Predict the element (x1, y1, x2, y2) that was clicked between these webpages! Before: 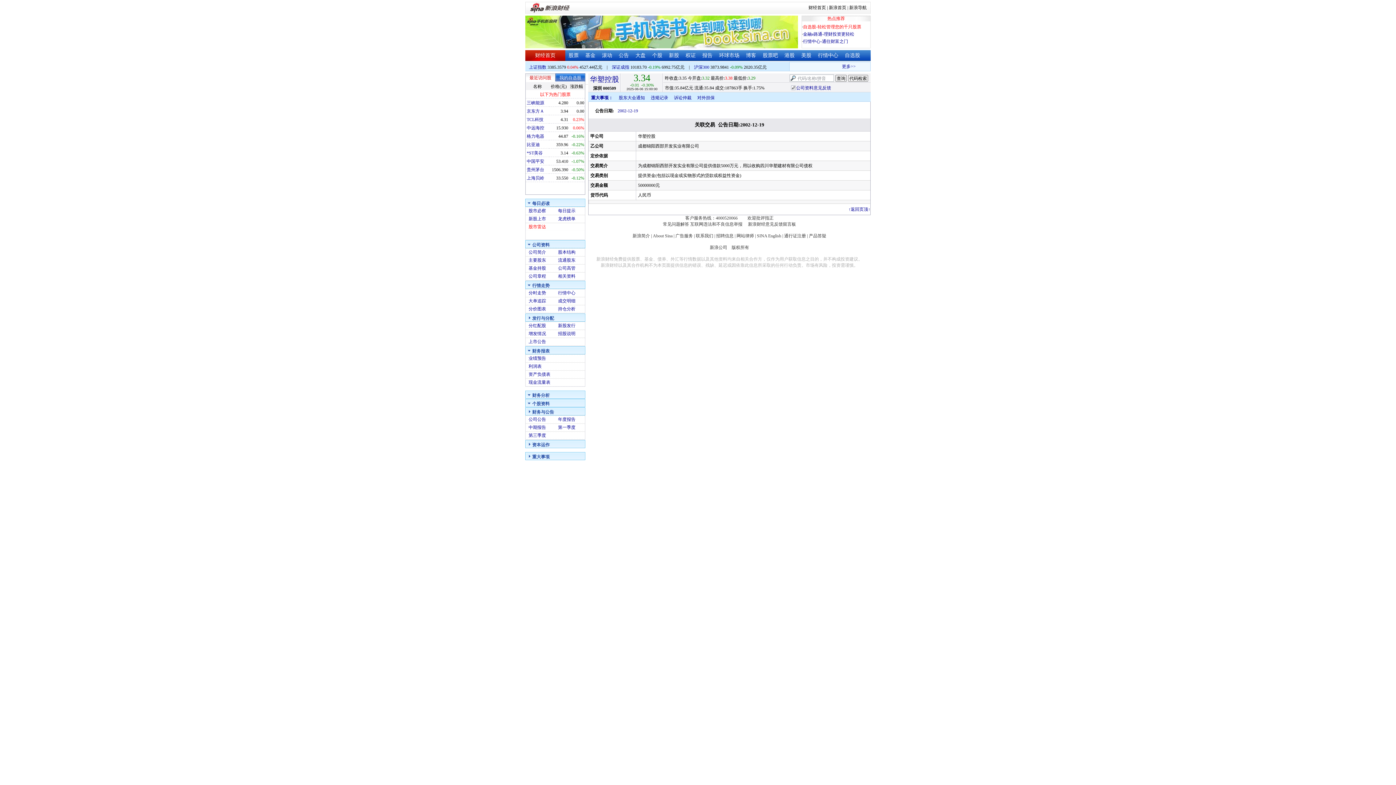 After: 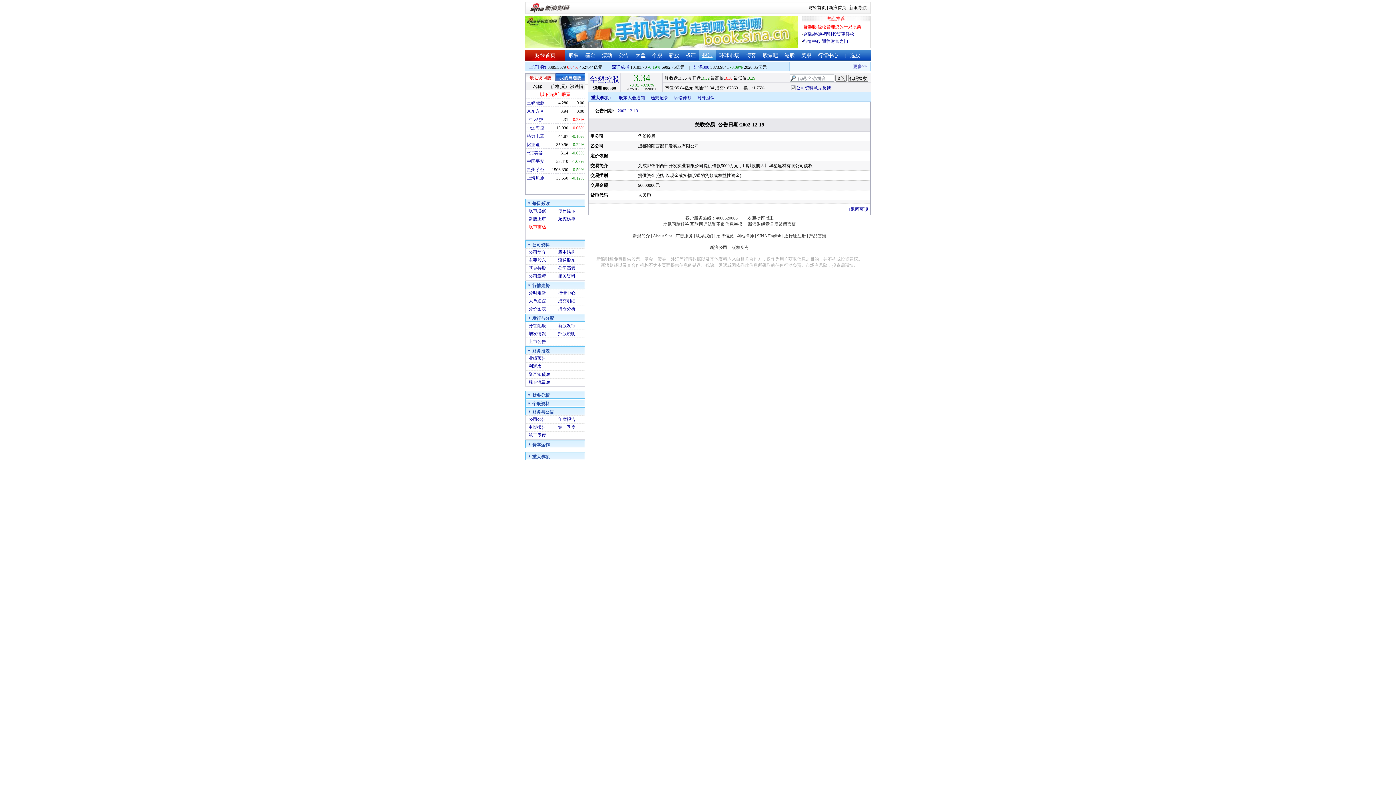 Action: bbox: (702, 52, 712, 58) label: 报告